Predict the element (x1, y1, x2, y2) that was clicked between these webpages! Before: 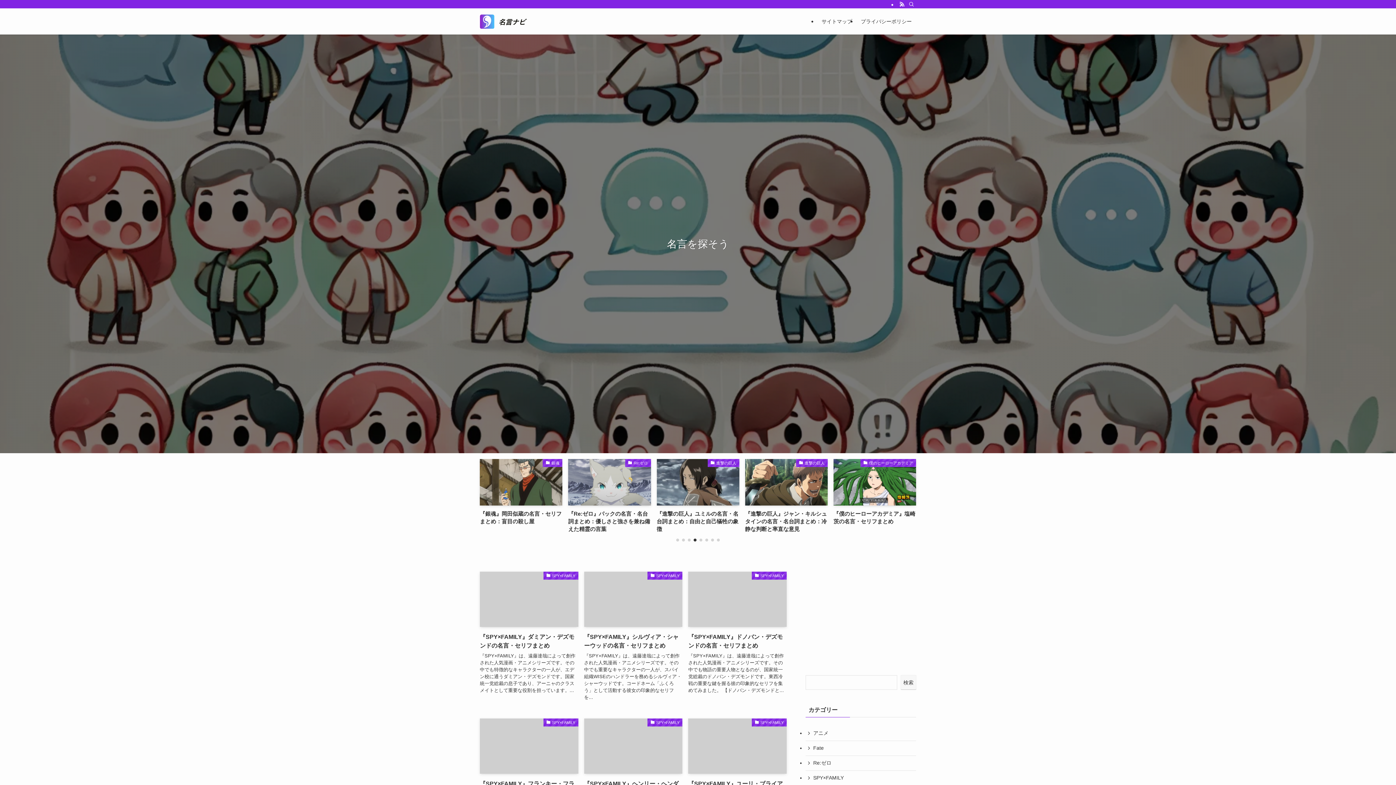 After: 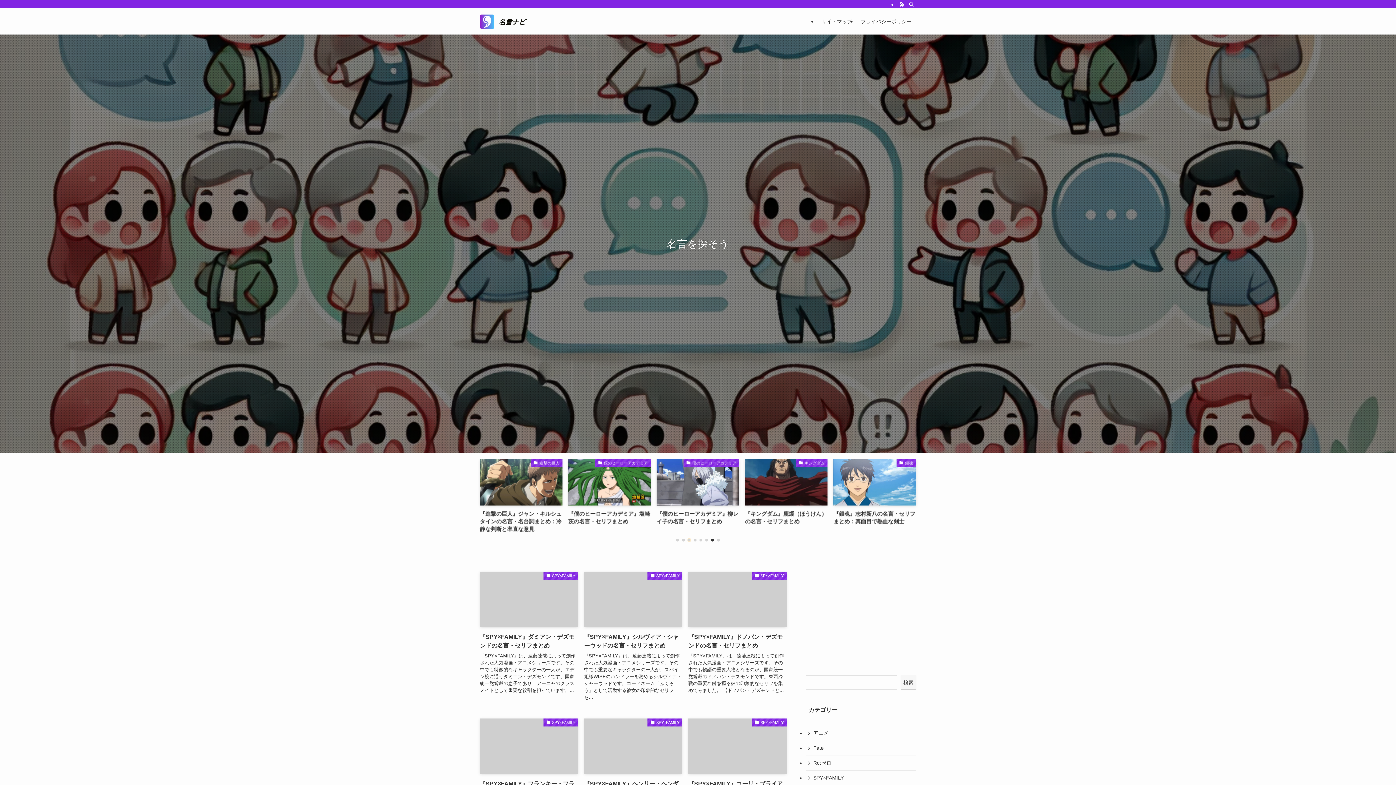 Action: label: Go to slide 3 bbox: (688, 538, 690, 541)